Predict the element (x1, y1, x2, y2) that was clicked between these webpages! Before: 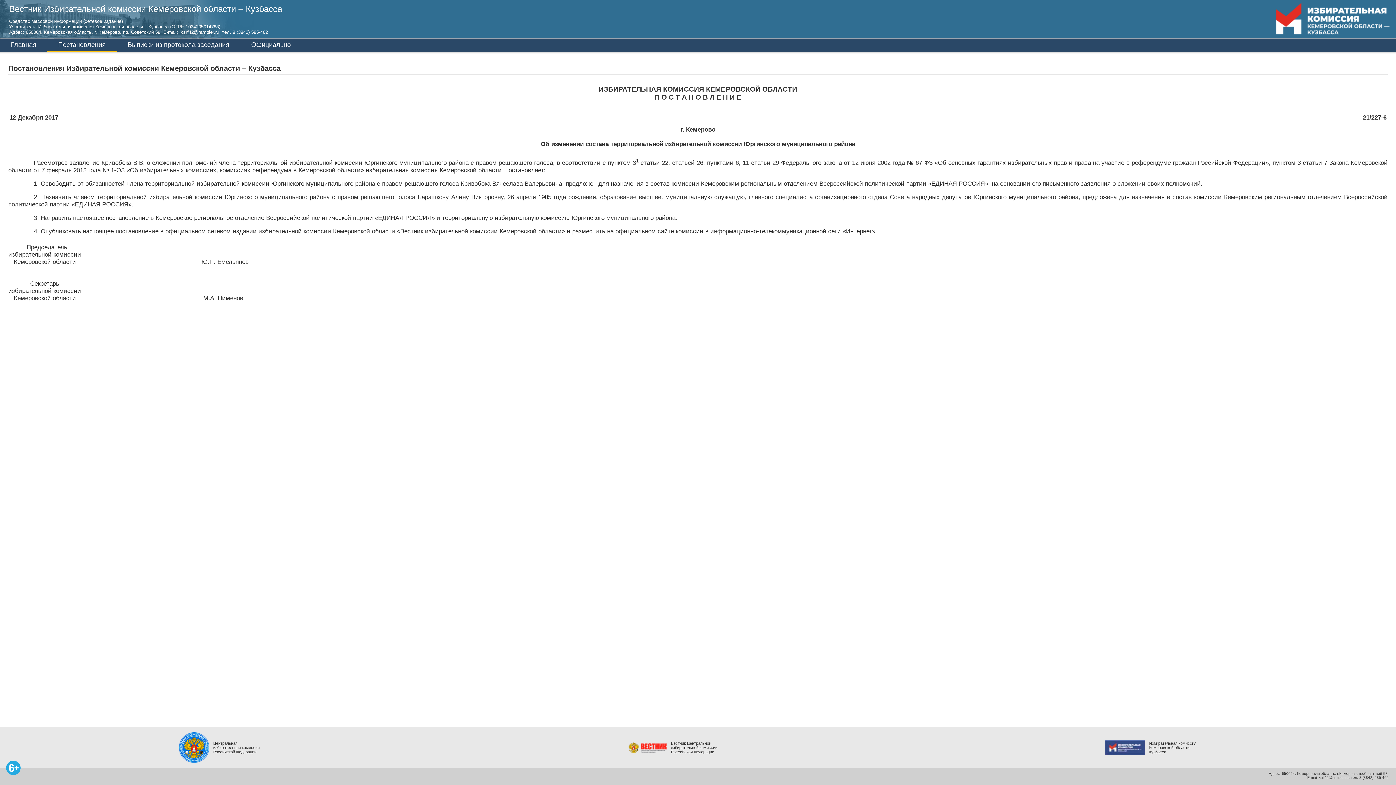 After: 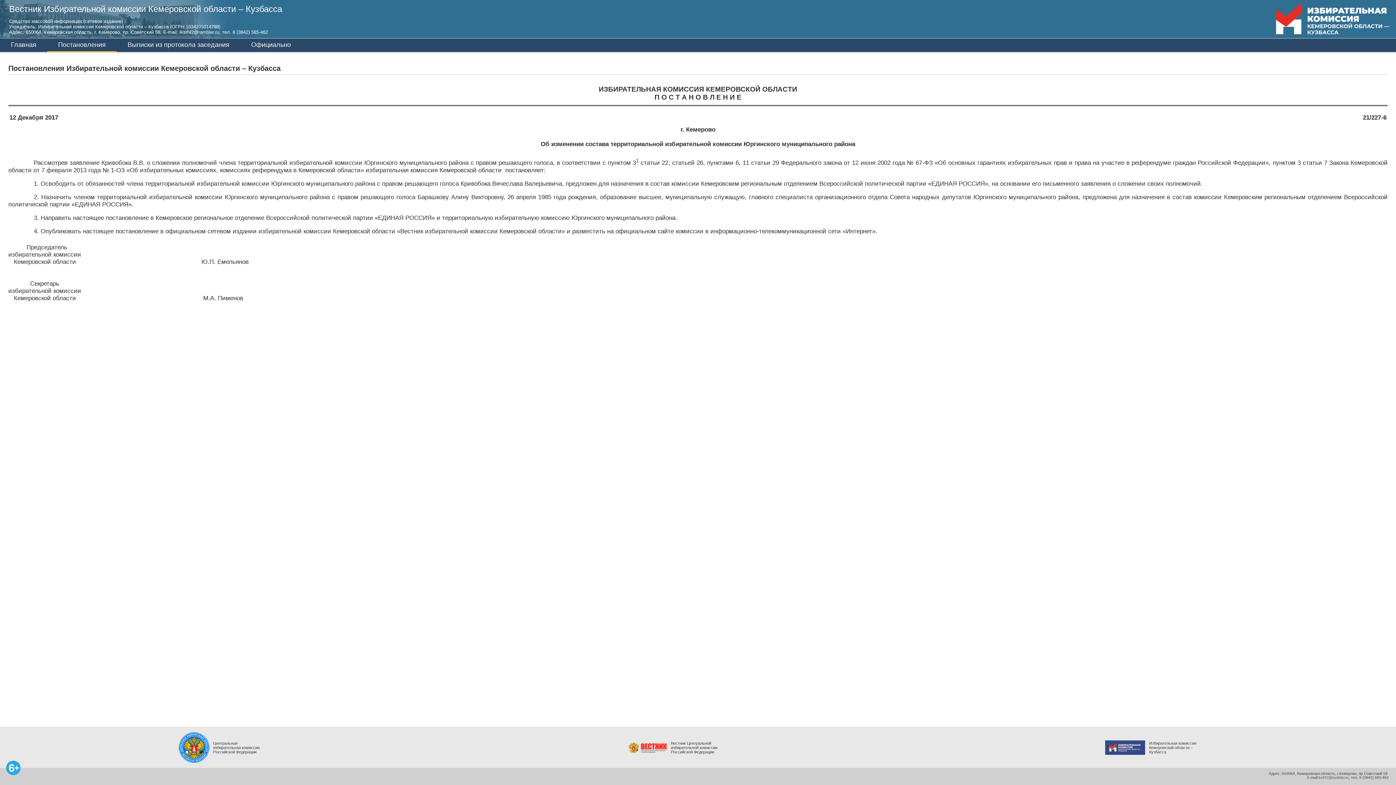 Action: label: ksrf42@rambler.ru bbox: (1318, 776, 1349, 780)